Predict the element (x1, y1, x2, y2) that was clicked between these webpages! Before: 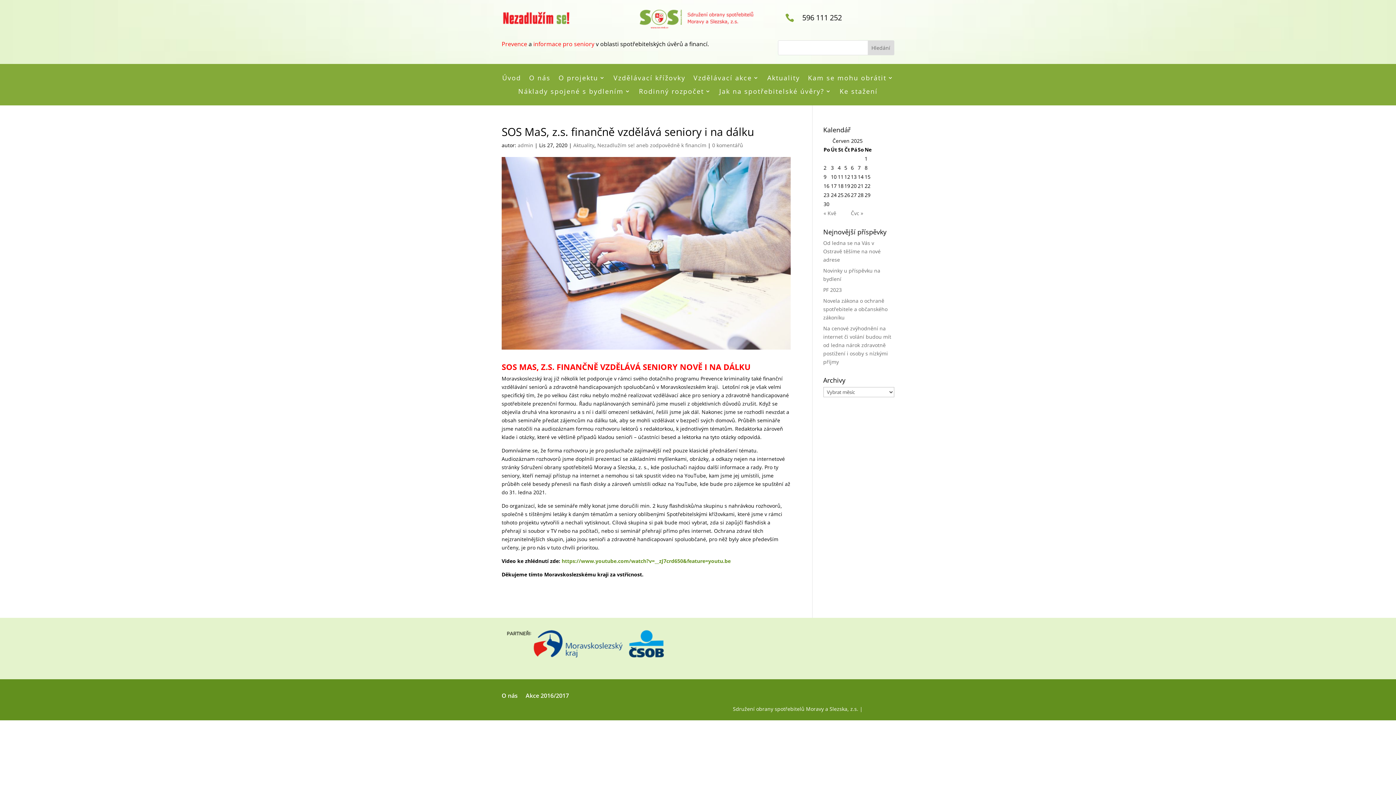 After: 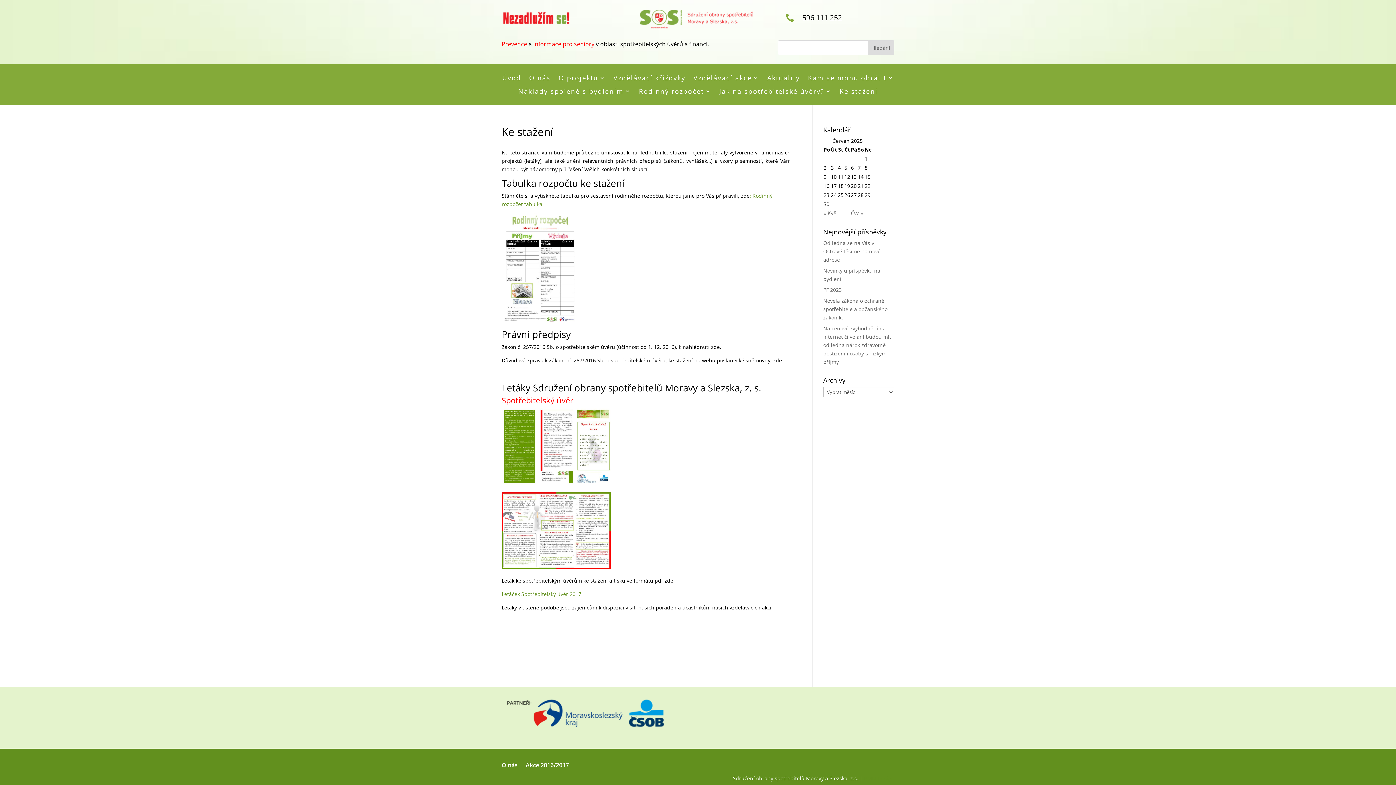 Action: bbox: (839, 87, 878, 98) label: Ke stažení